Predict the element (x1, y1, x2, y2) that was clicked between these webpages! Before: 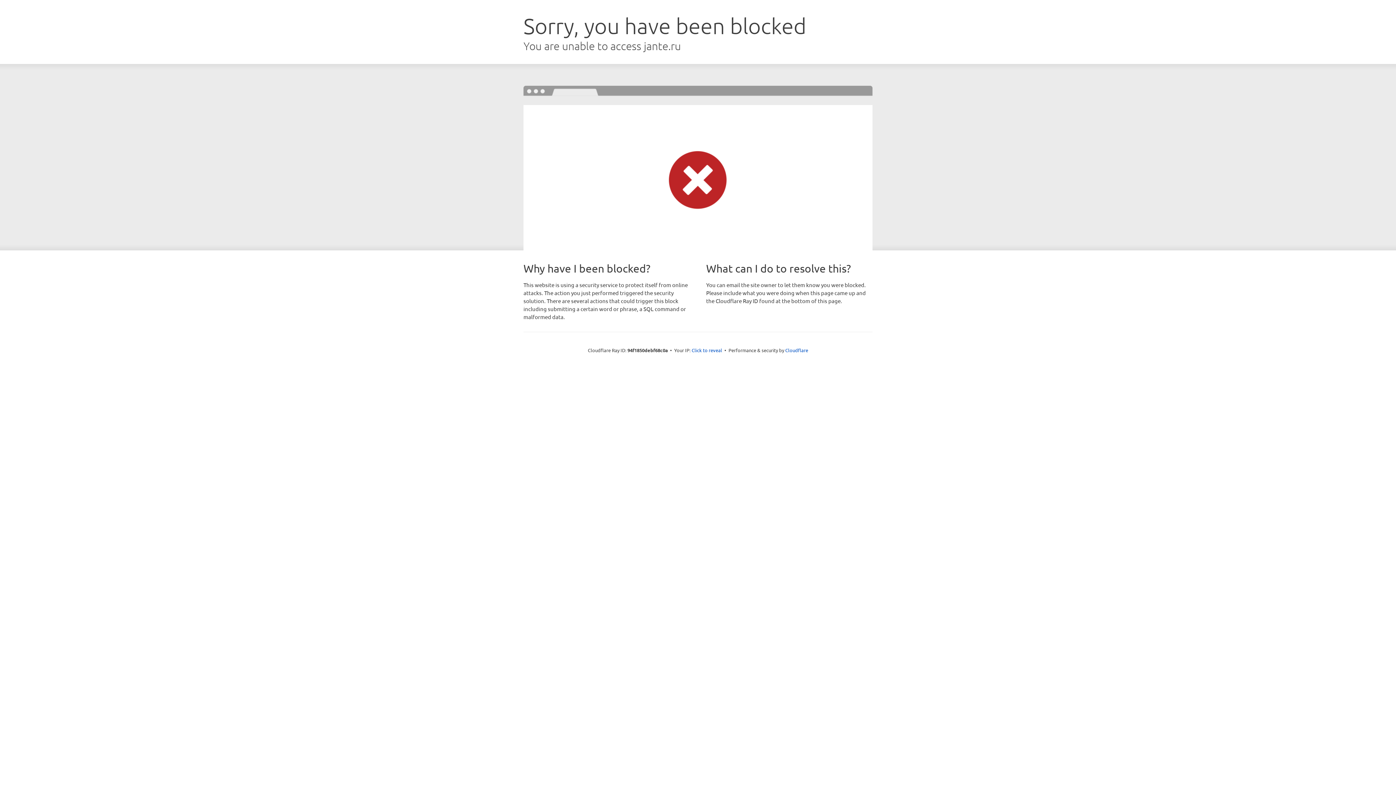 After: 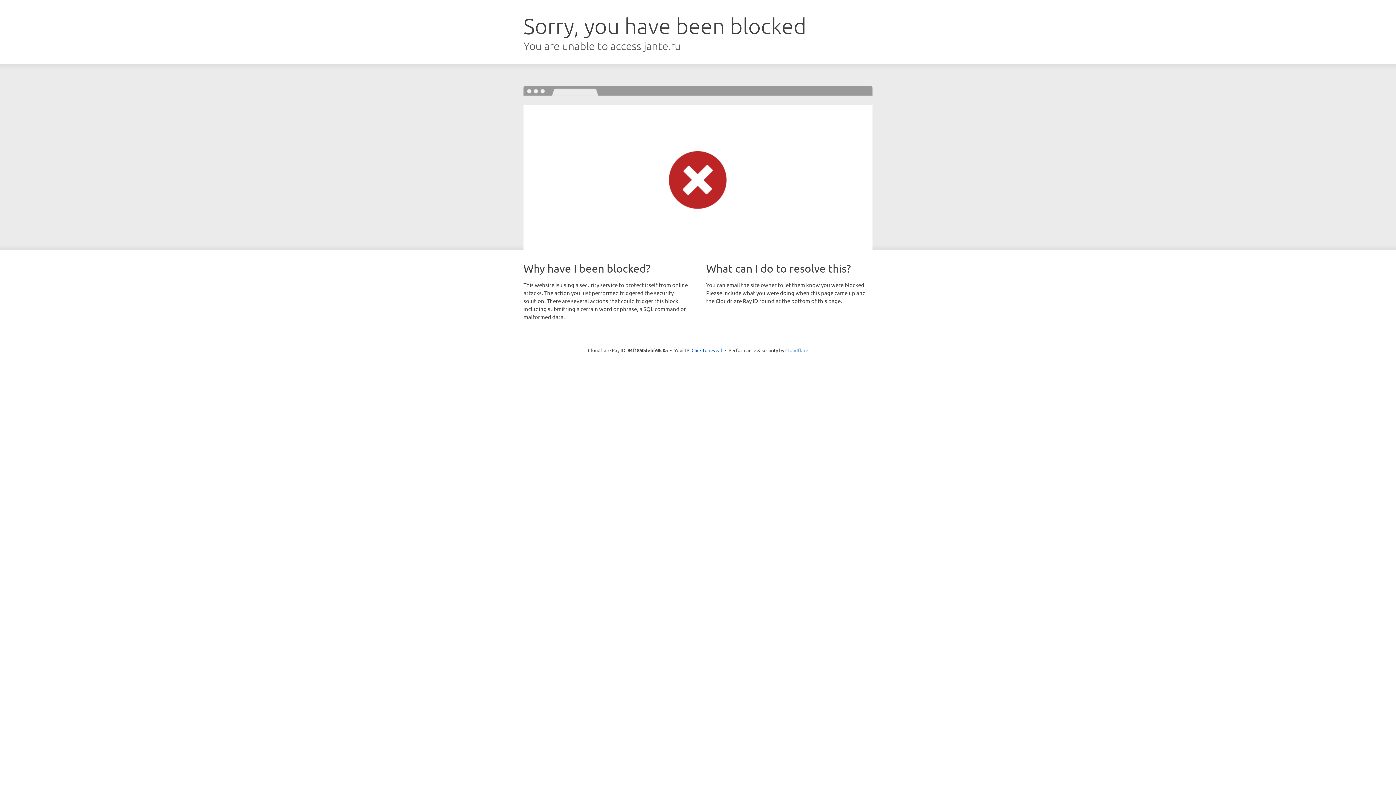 Action: bbox: (785, 347, 808, 353) label: Cloudflare